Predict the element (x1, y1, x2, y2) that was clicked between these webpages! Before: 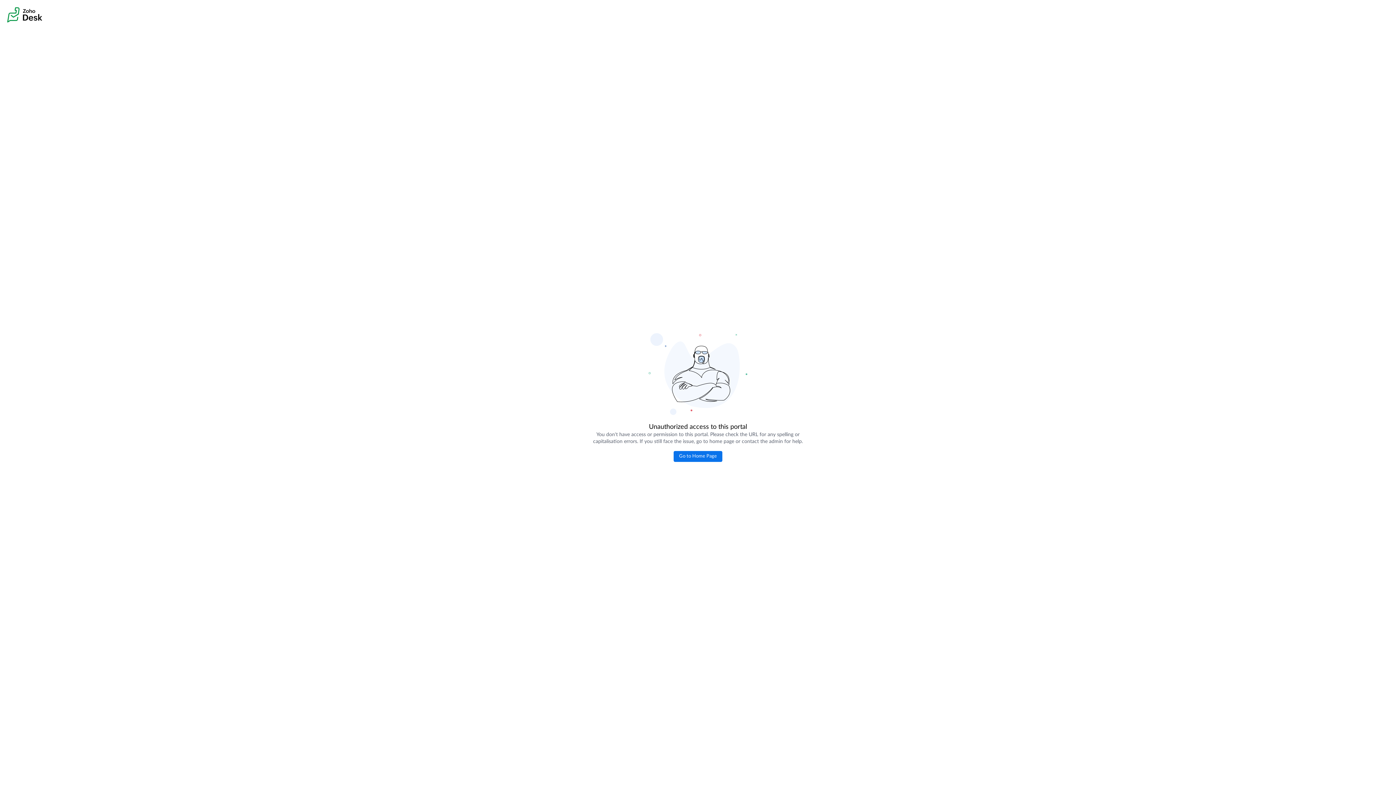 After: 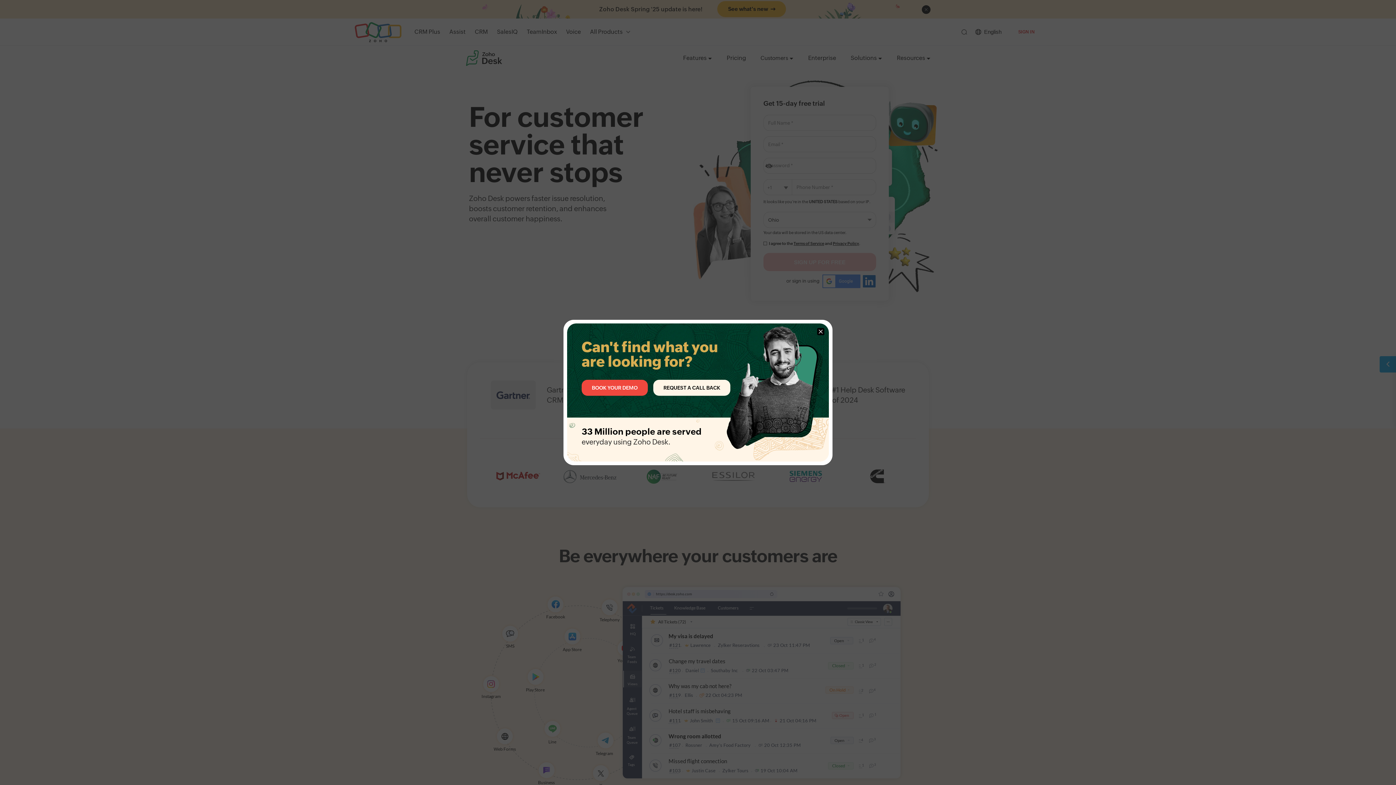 Action: label: Go to Home Page bbox: (673, 451, 722, 462)